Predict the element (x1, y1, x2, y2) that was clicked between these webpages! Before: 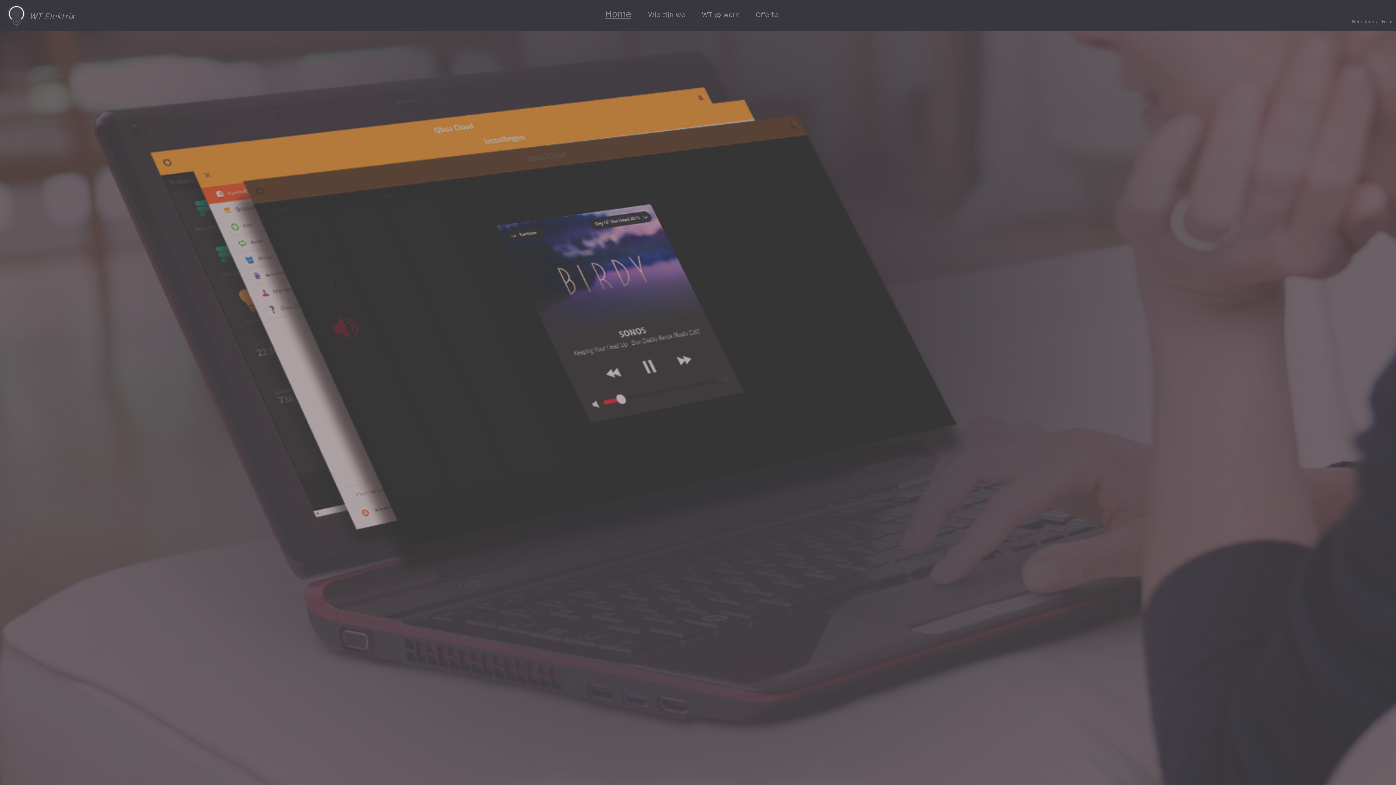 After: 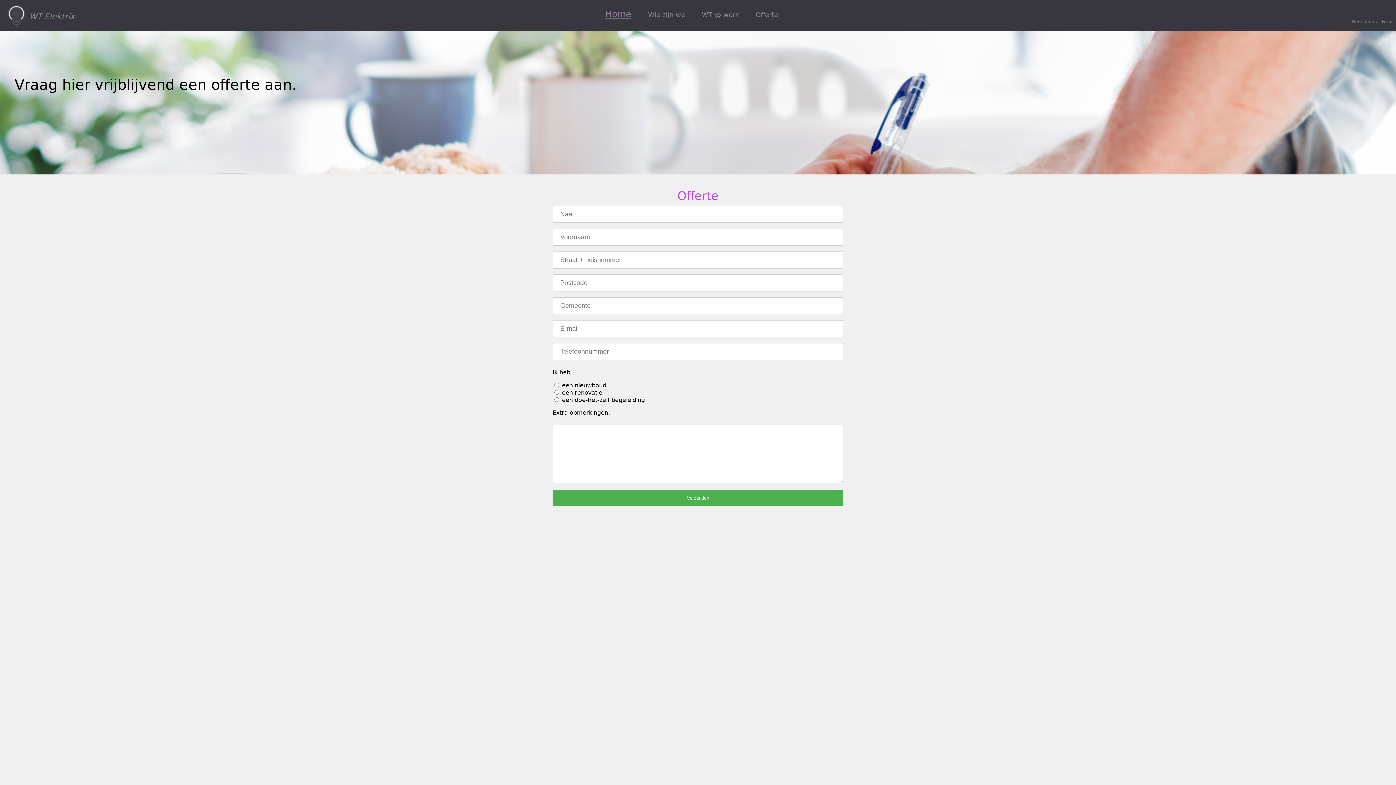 Action: bbox: (755, 10, 792, 18) label: Offerte